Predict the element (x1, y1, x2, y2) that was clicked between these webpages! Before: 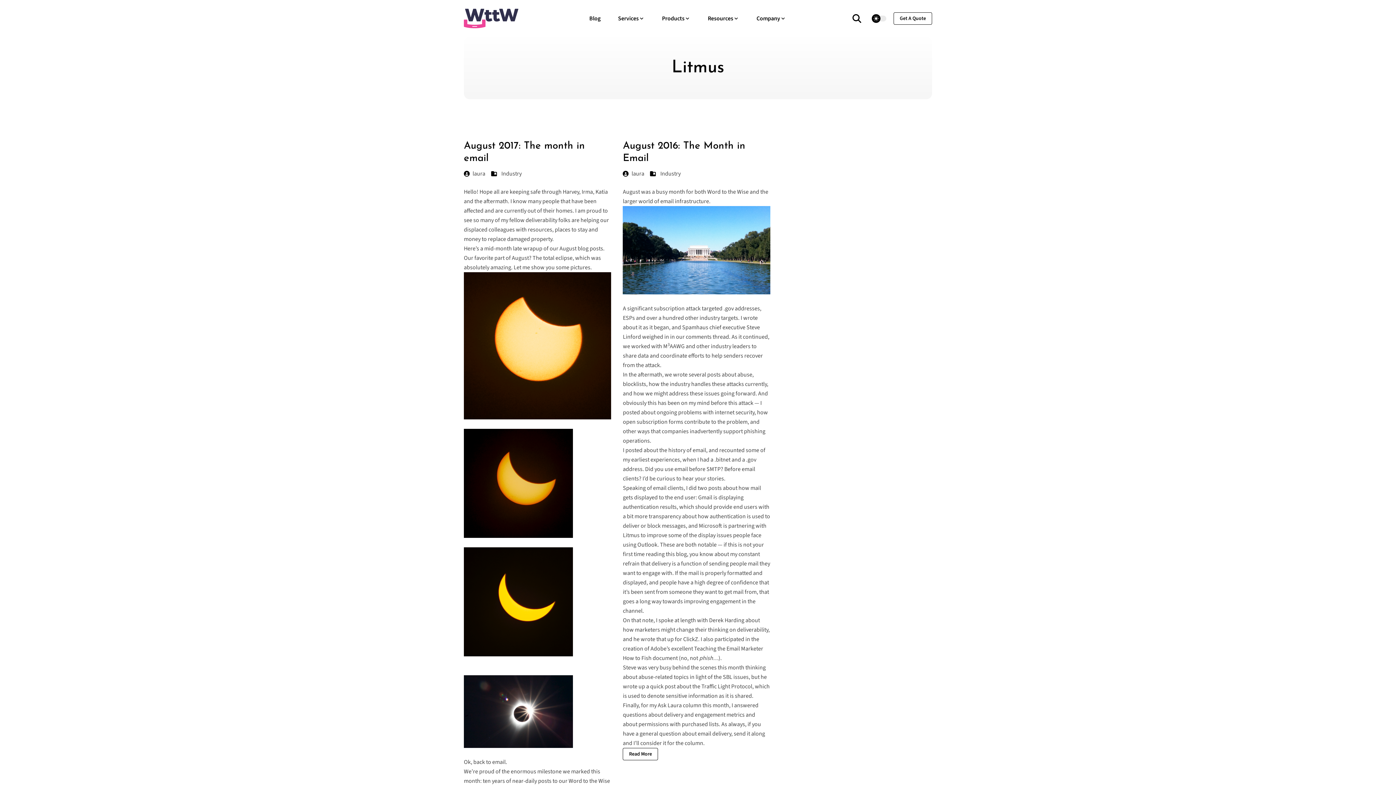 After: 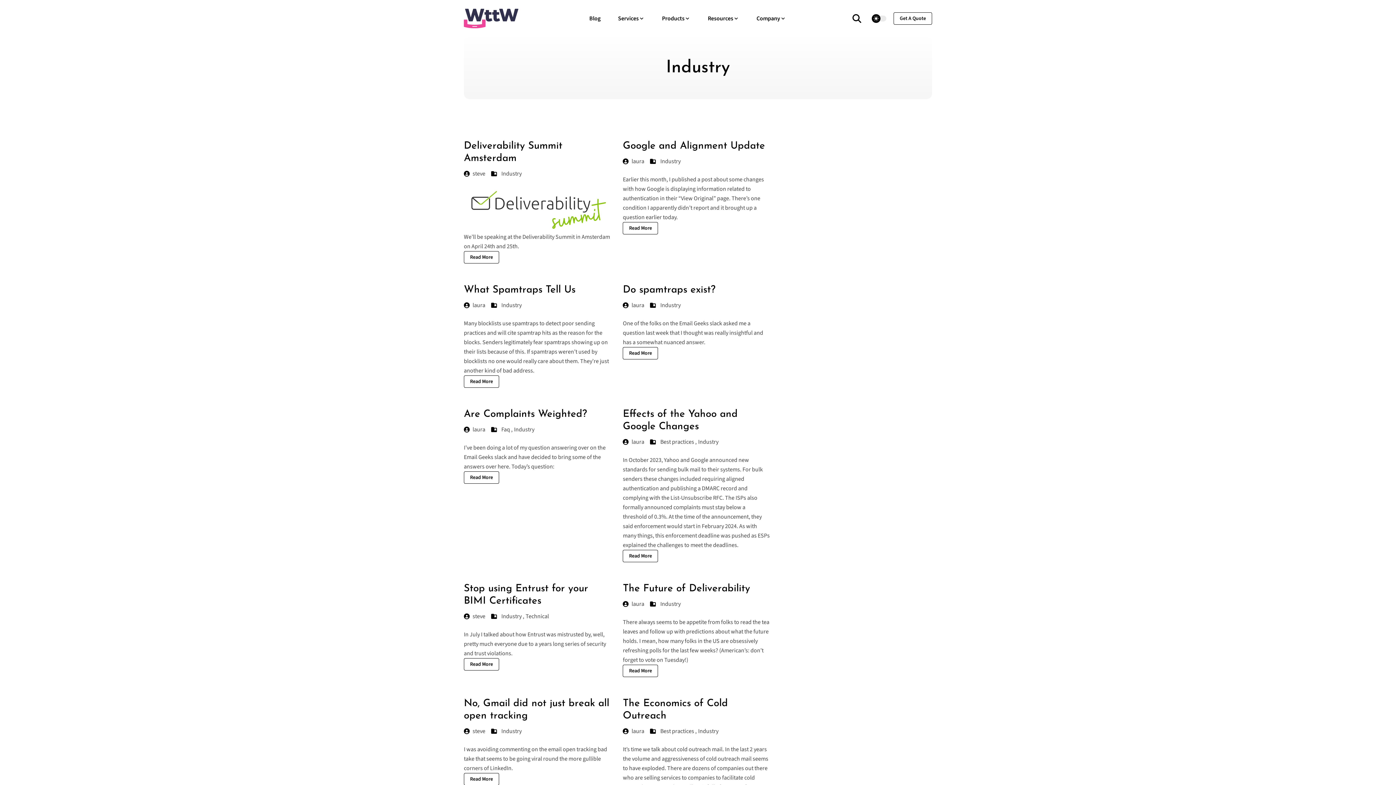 Action: bbox: (660, 169, 680, 178) label: Industry